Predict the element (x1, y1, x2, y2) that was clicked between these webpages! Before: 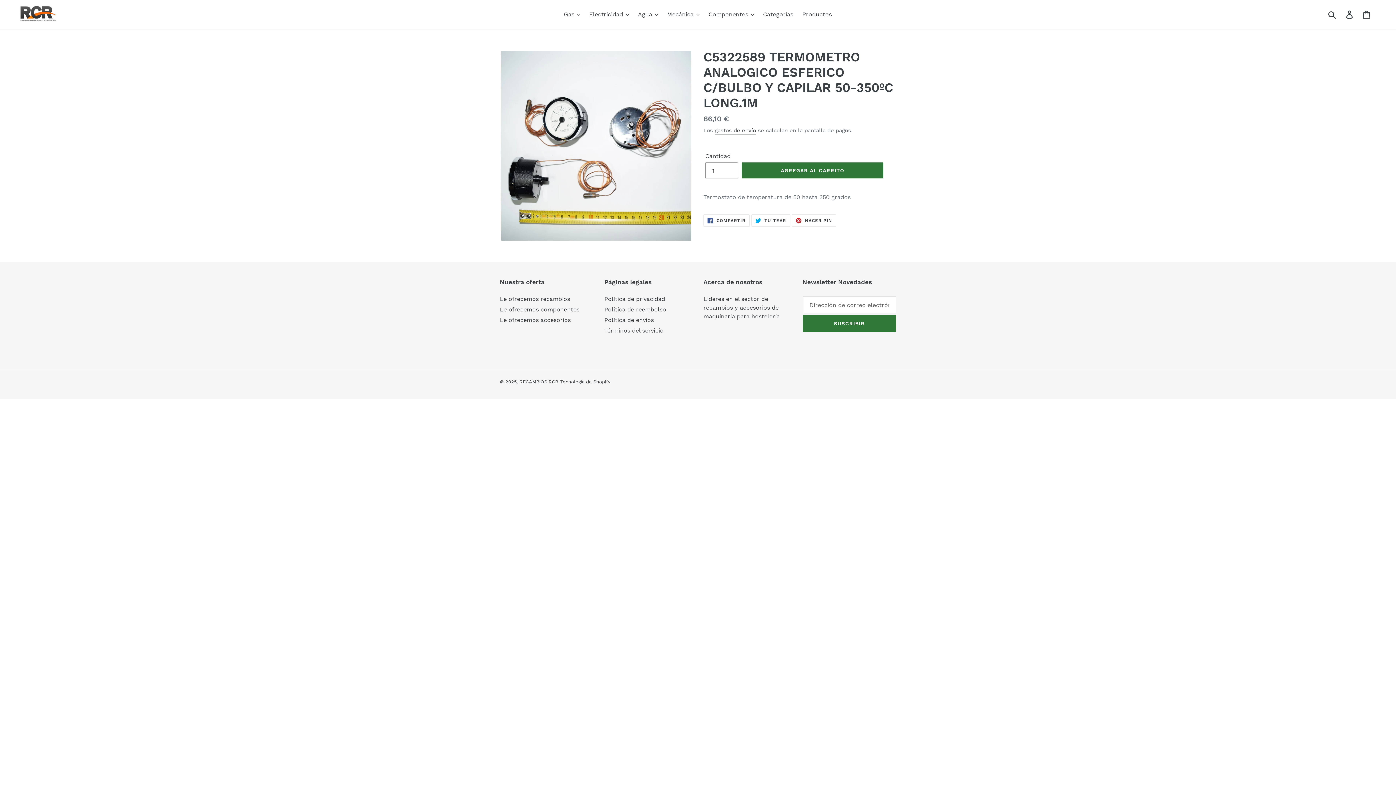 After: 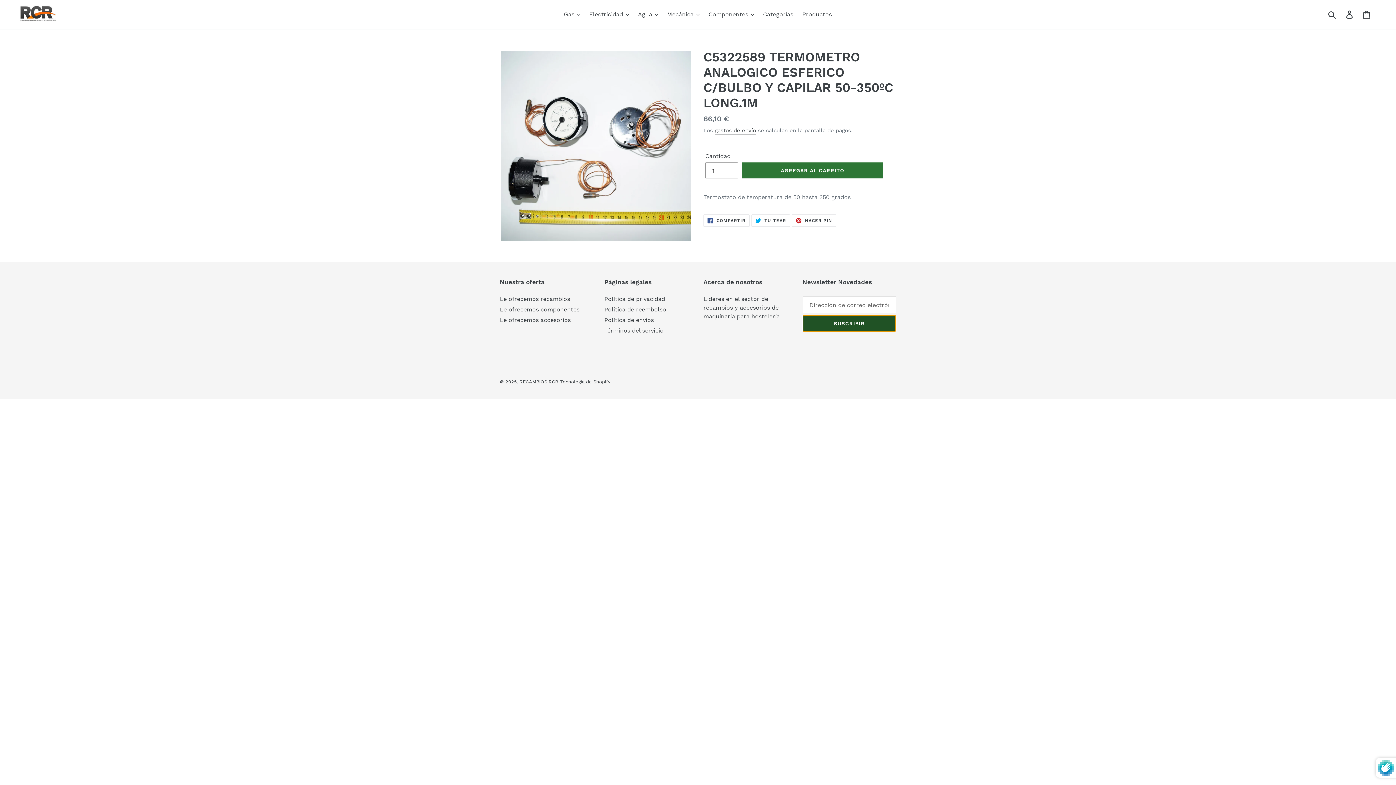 Action: bbox: (802, 315, 896, 332) label: SUSCRIBIR